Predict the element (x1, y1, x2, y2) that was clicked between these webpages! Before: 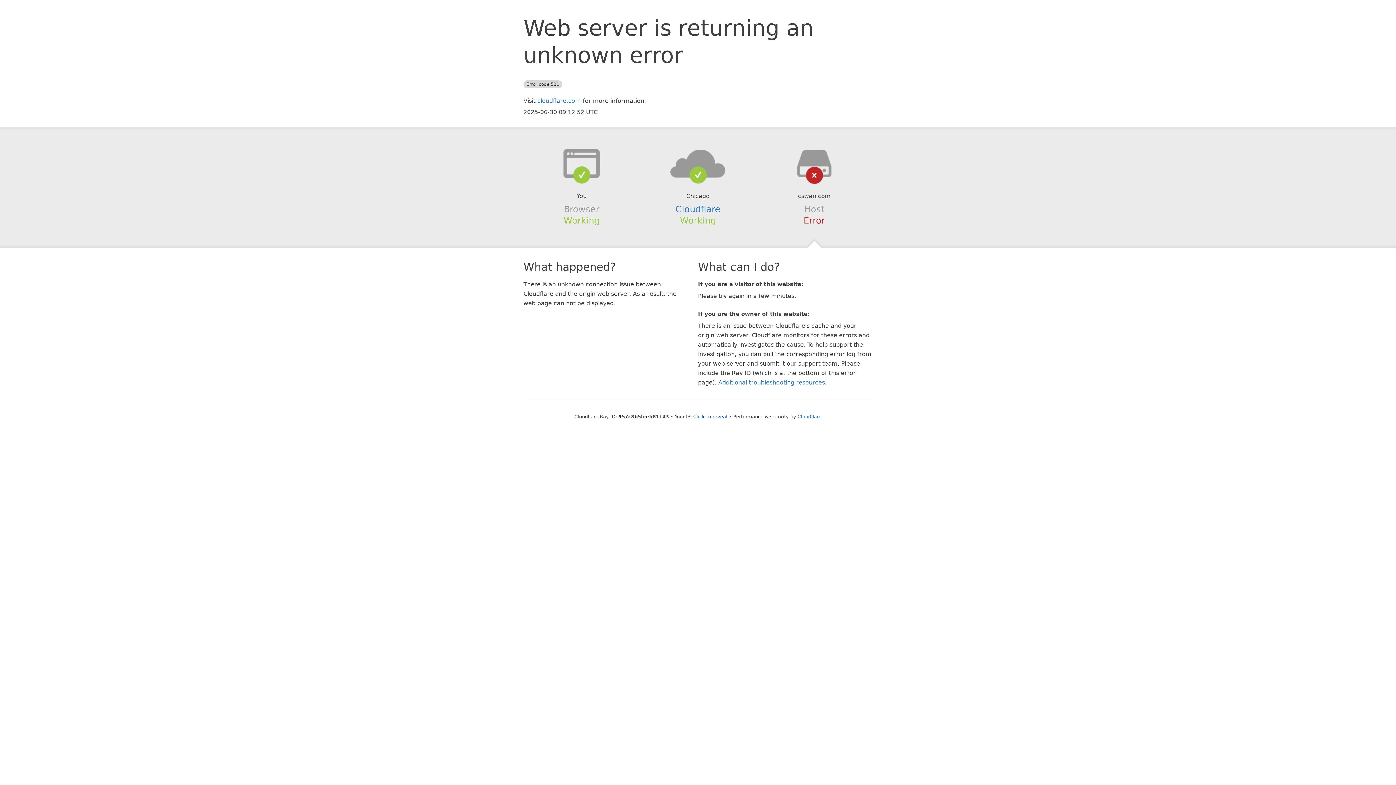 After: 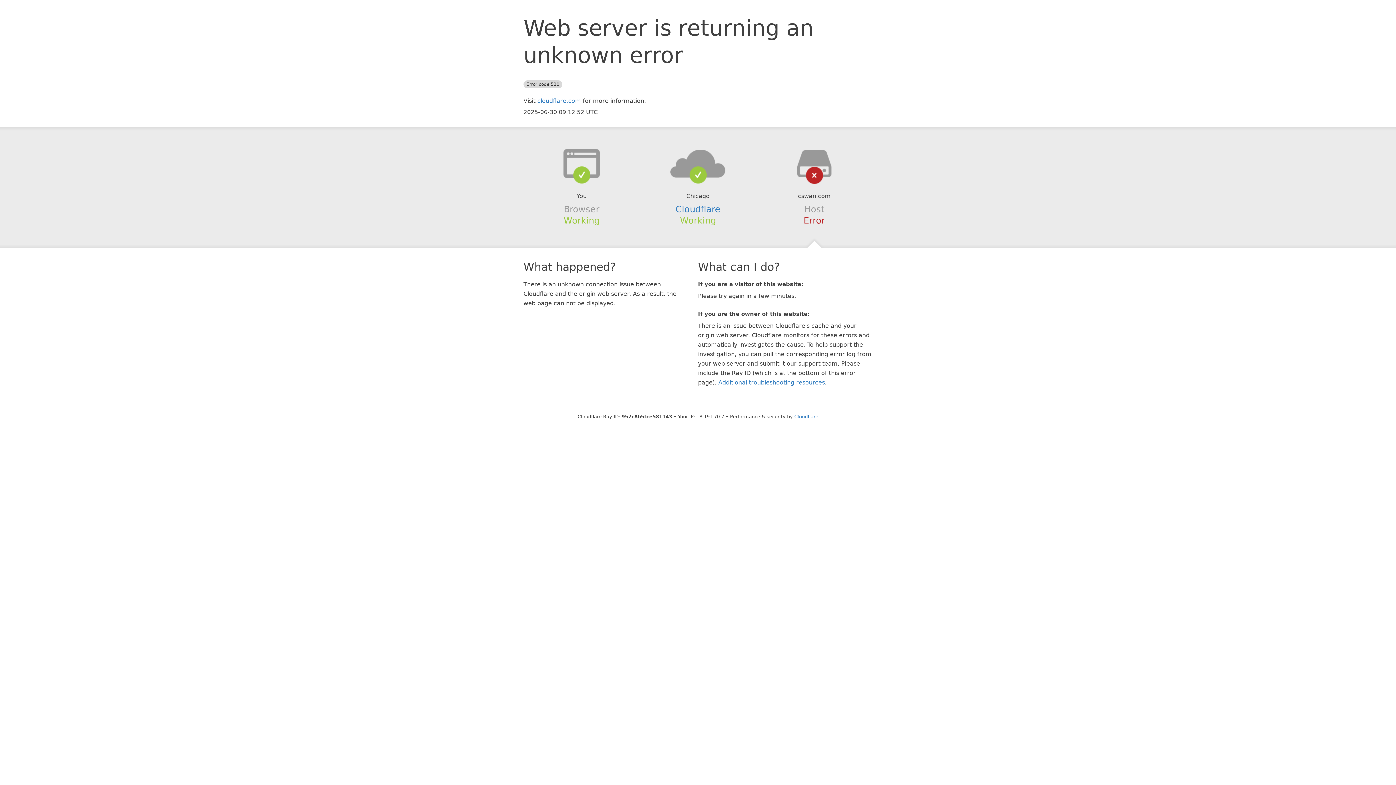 Action: bbox: (693, 414, 727, 419) label: Click to reveal